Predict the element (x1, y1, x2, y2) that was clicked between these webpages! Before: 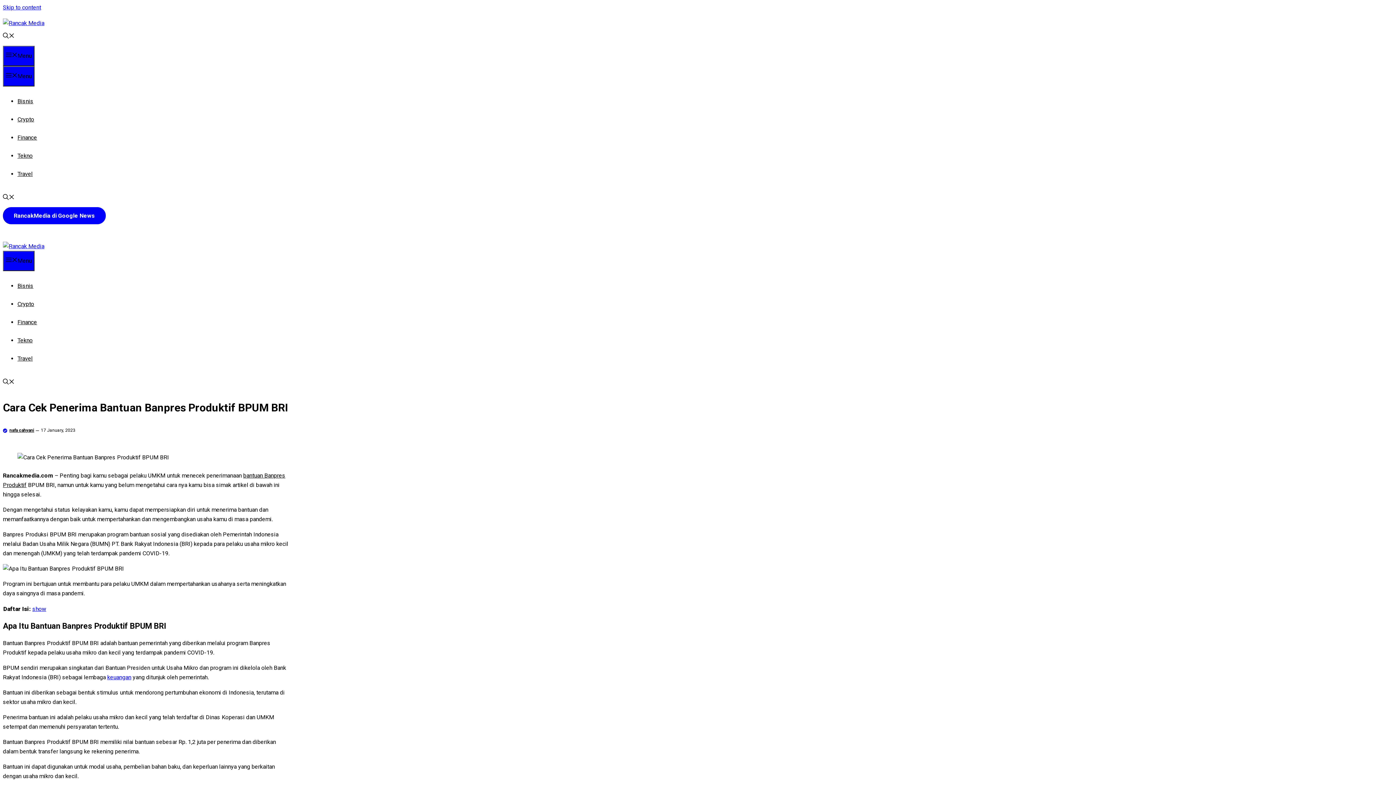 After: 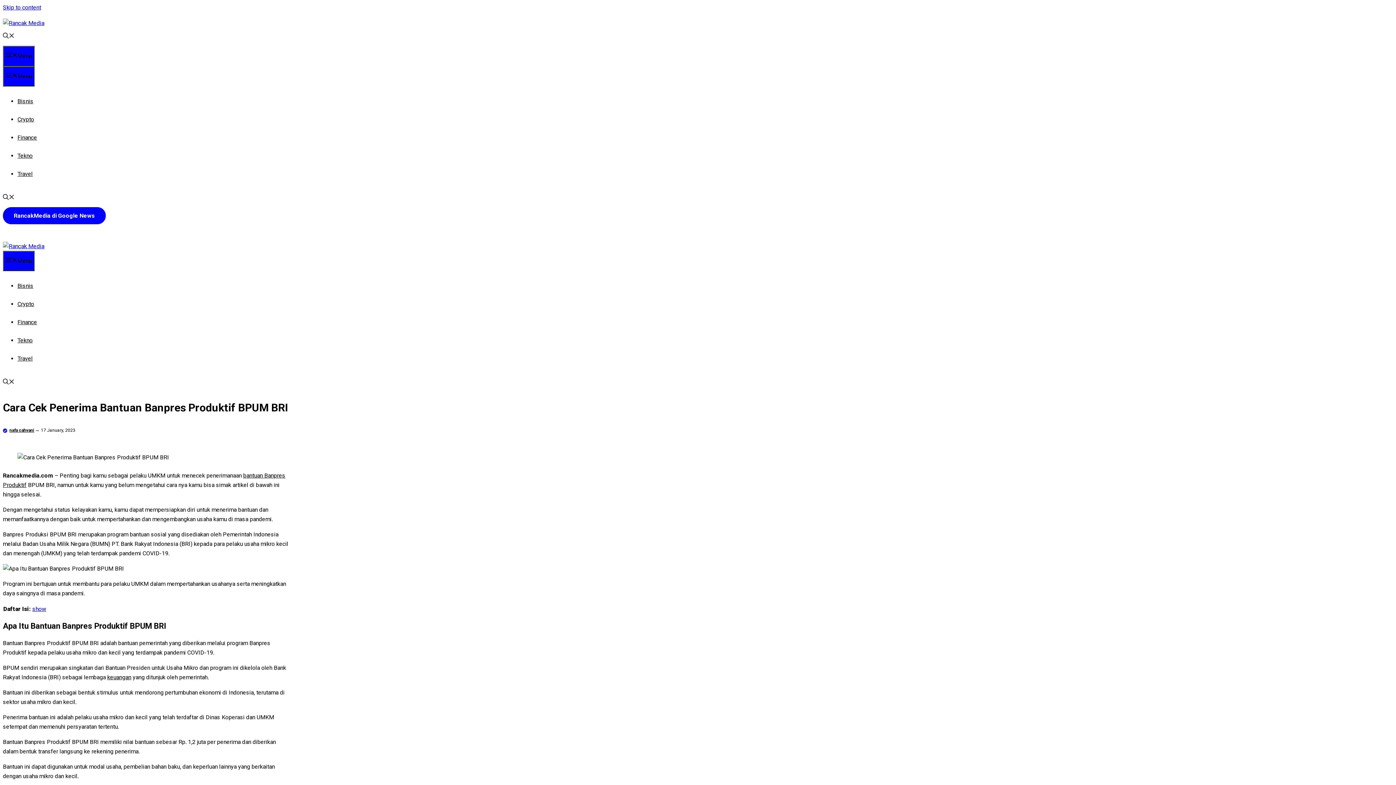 Action: bbox: (107, 674, 131, 680) label: keuangan